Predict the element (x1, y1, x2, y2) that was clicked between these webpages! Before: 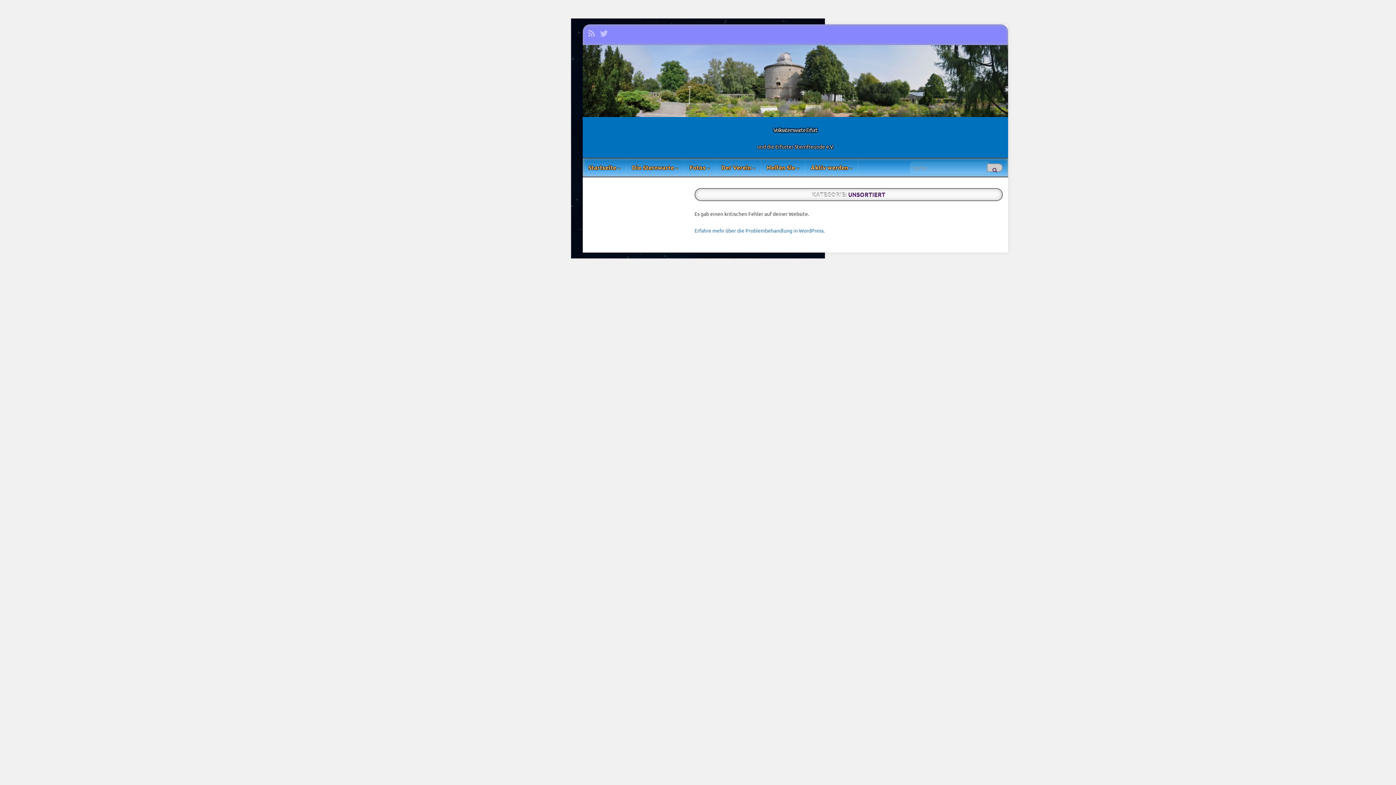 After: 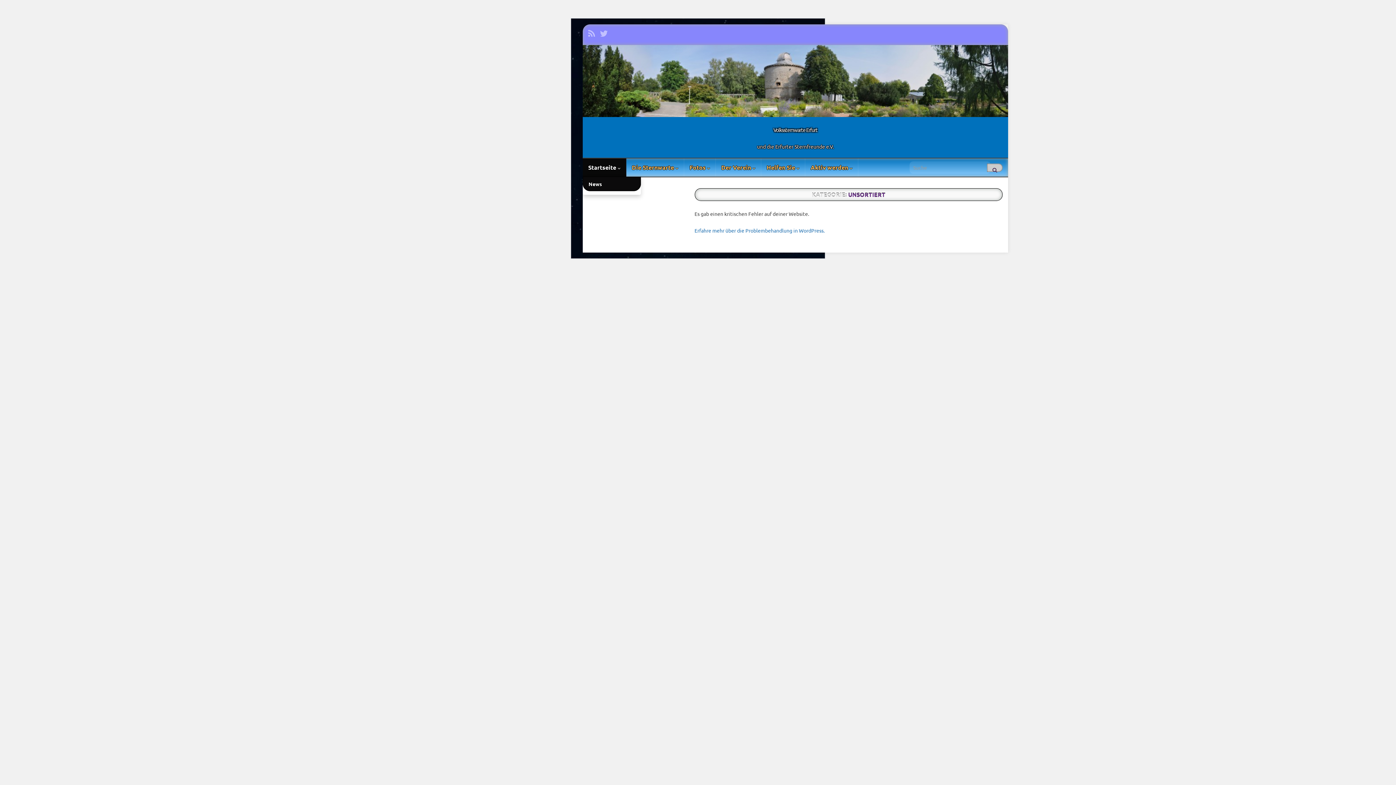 Action: bbox: (582, 158, 626, 176) label: Startseite 